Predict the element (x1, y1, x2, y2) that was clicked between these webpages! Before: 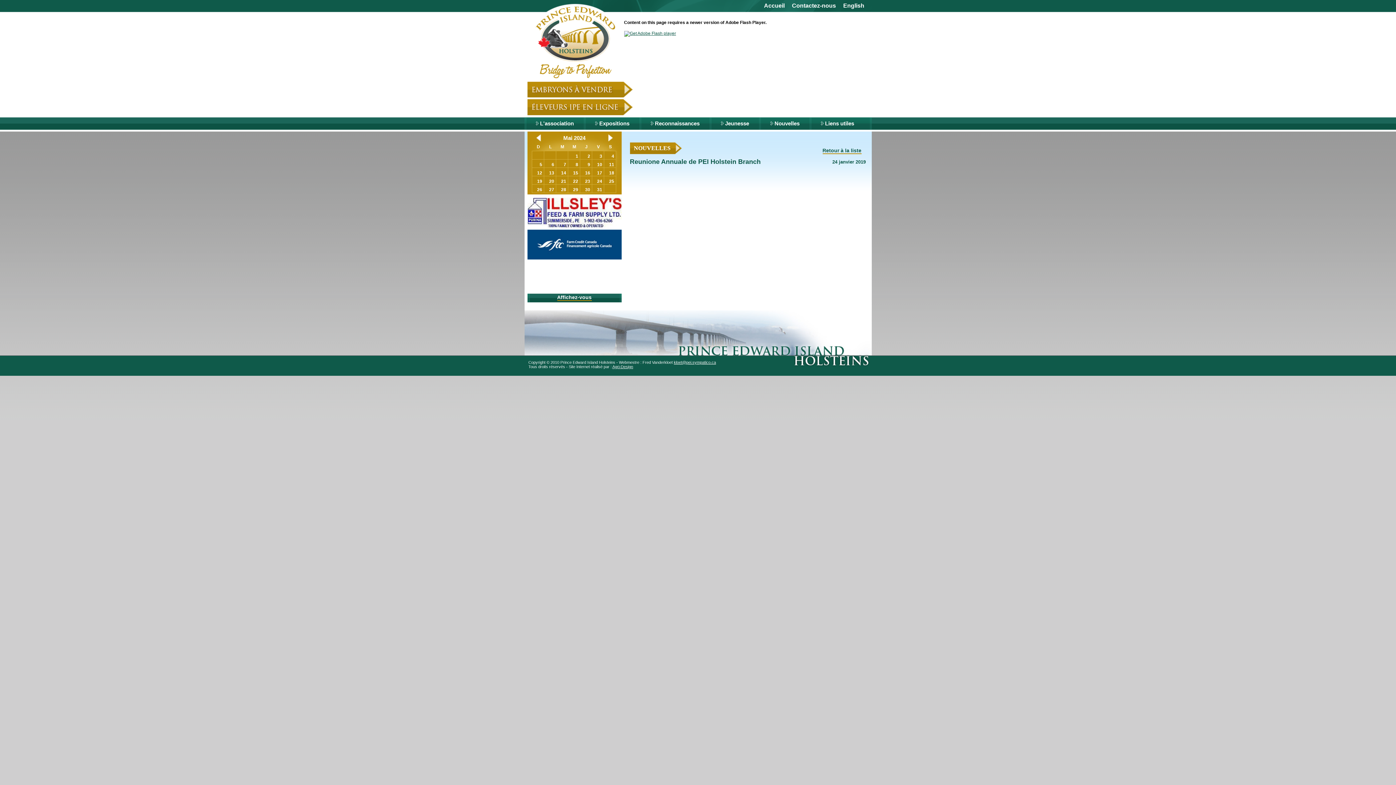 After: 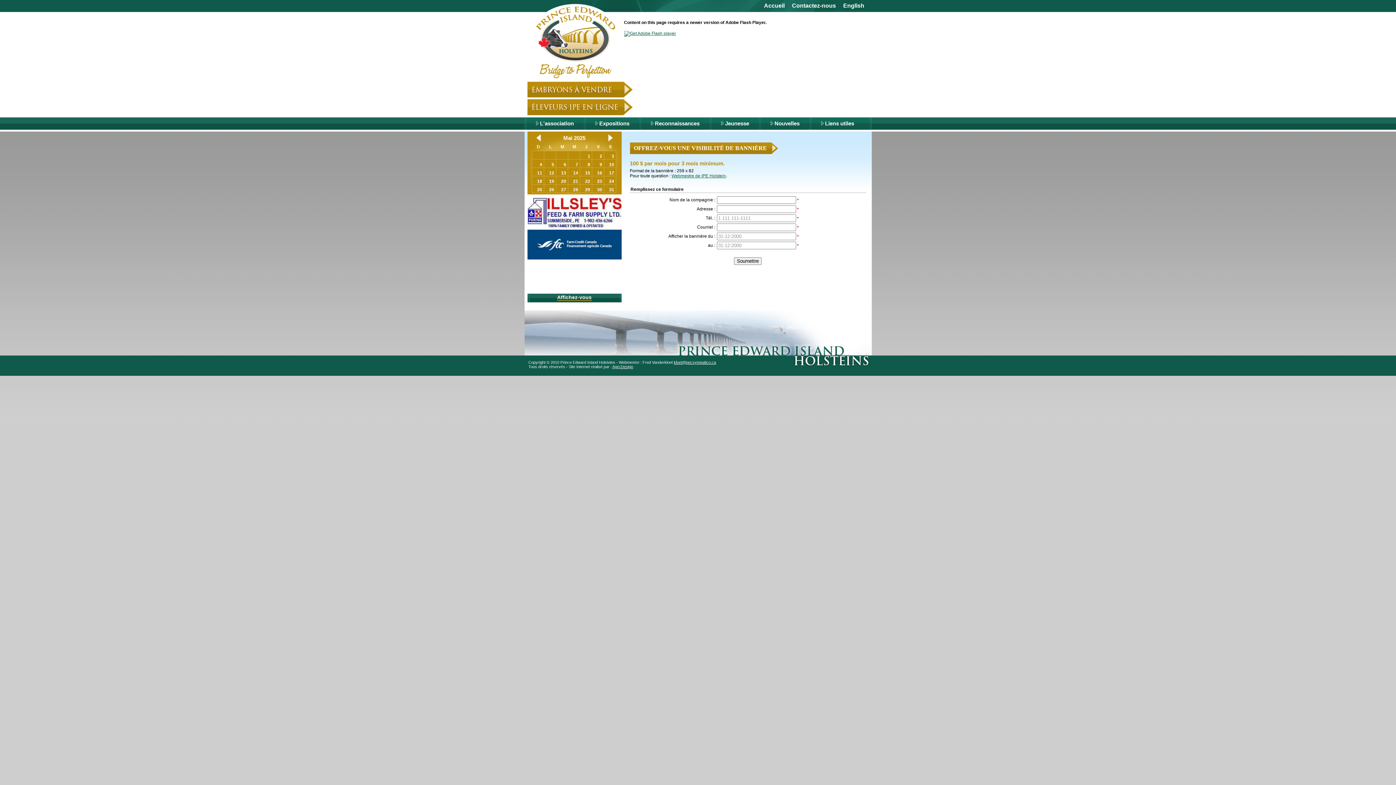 Action: bbox: (557, 294, 591, 301) label: Affichez-vous